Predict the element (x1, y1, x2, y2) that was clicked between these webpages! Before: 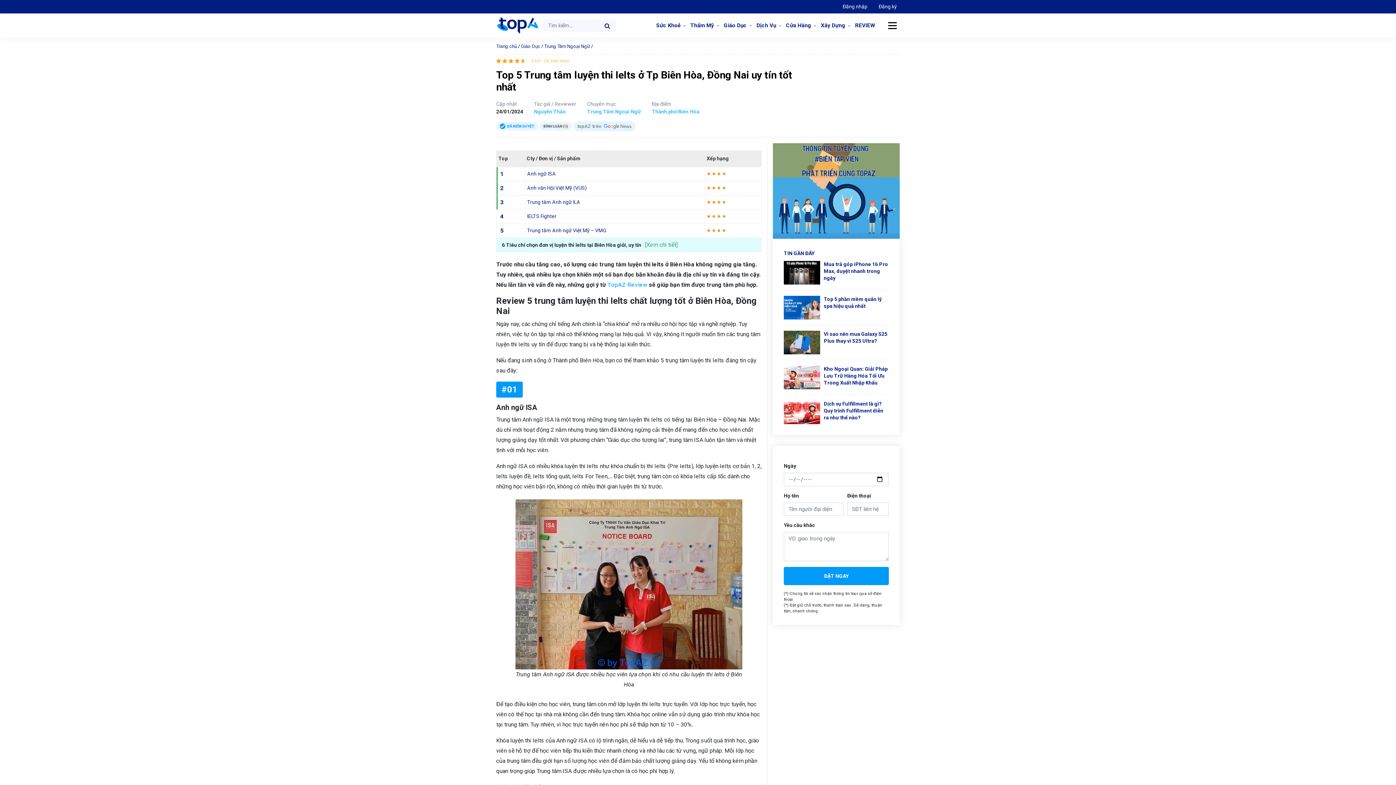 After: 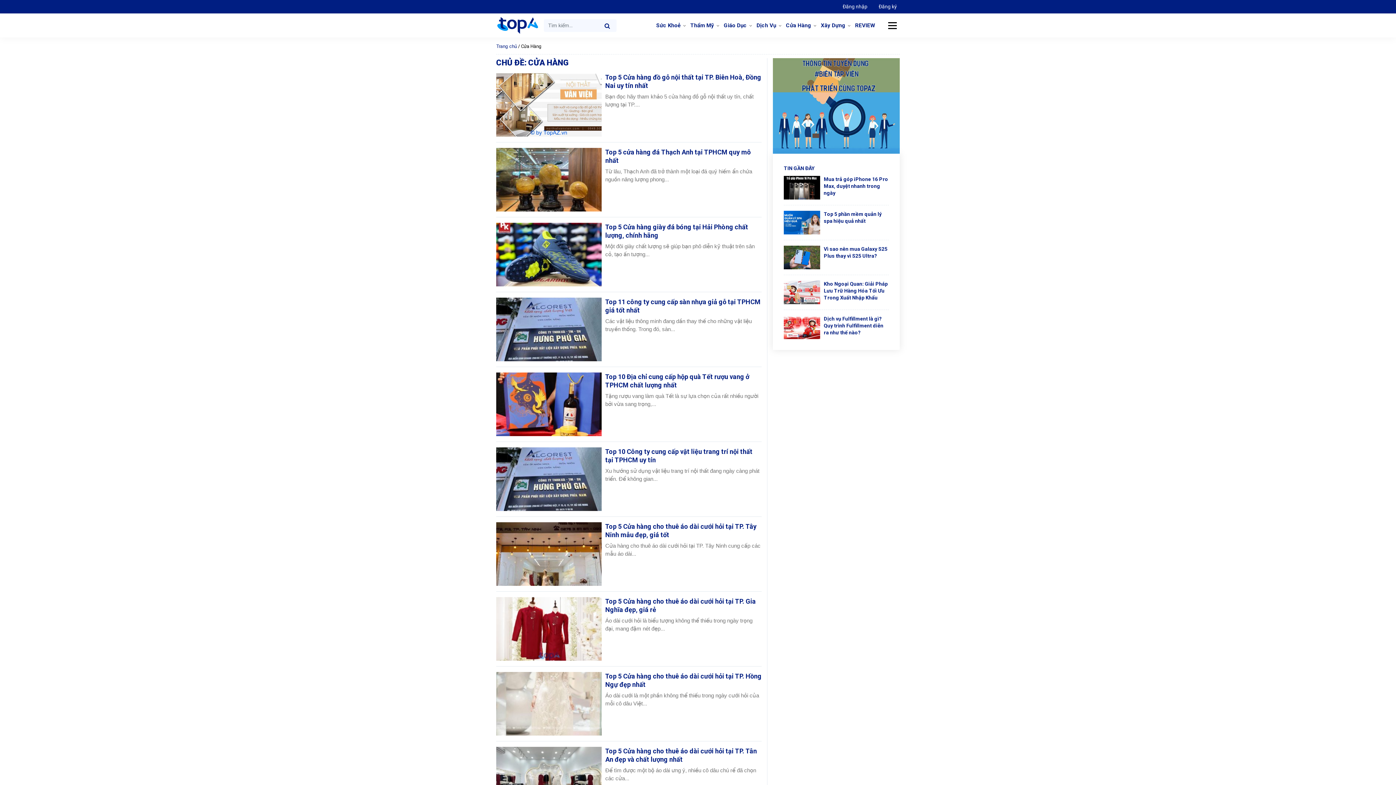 Action: label: Cửa Hàng bbox: (781, 18, 816, 32)